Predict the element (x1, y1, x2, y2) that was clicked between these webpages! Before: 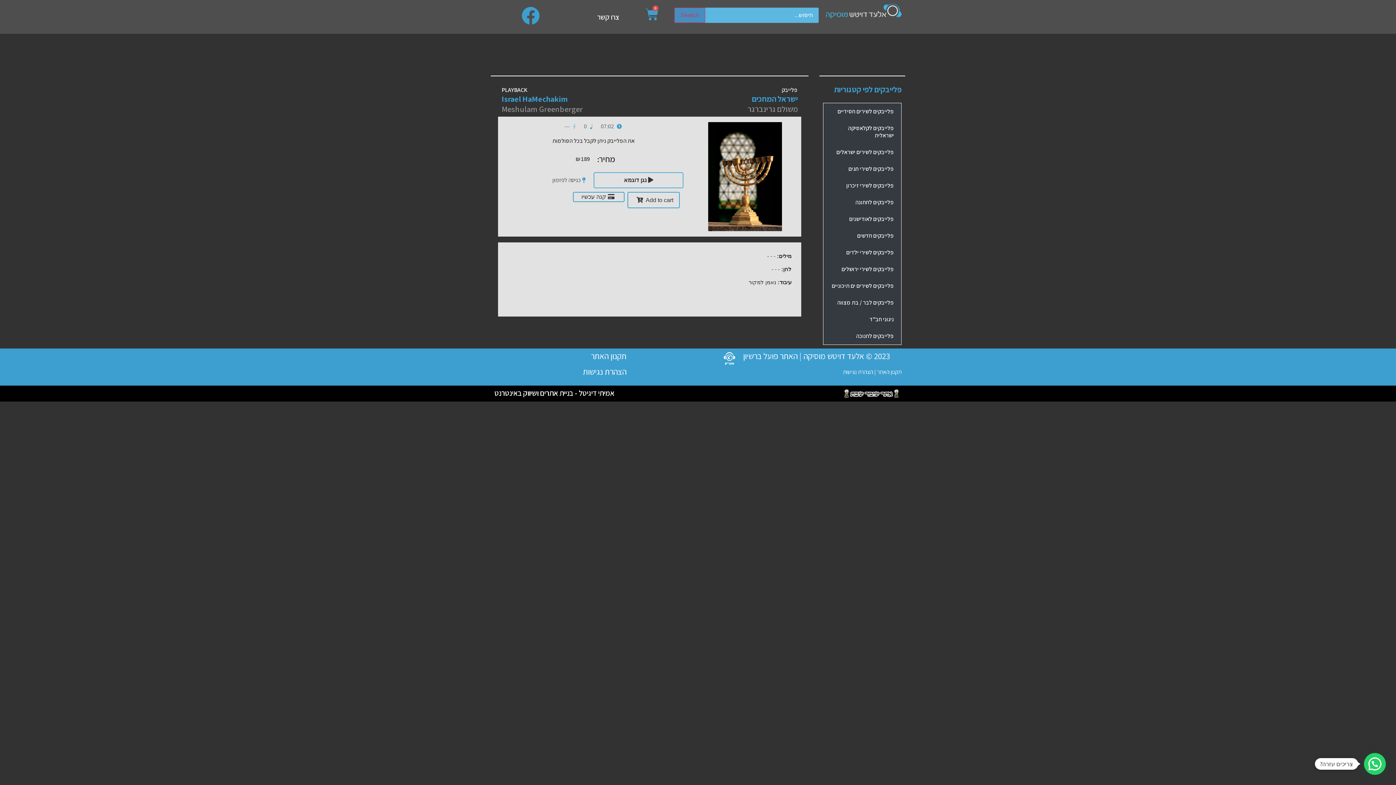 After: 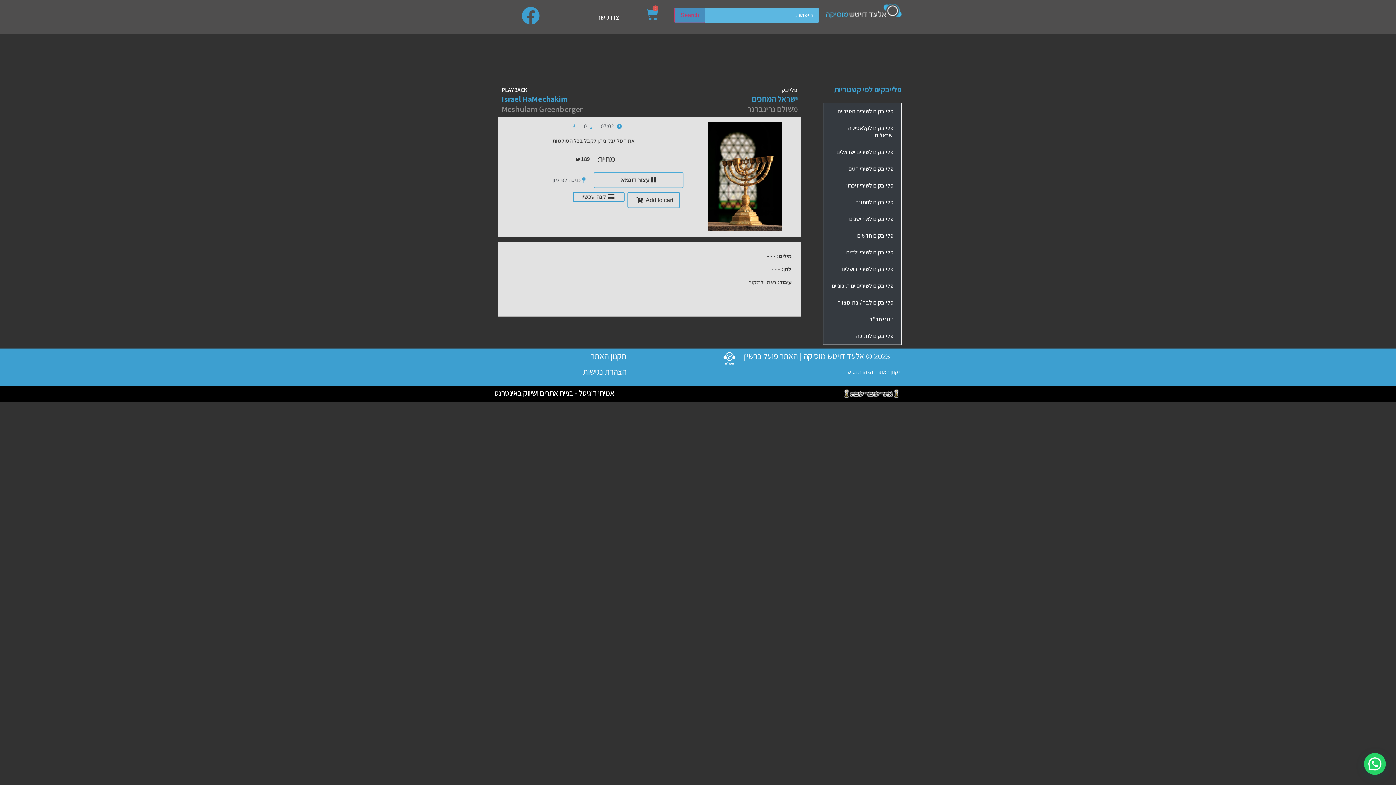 Action: label:  נגן דוגמא bbox: (593, 172, 683, 188)